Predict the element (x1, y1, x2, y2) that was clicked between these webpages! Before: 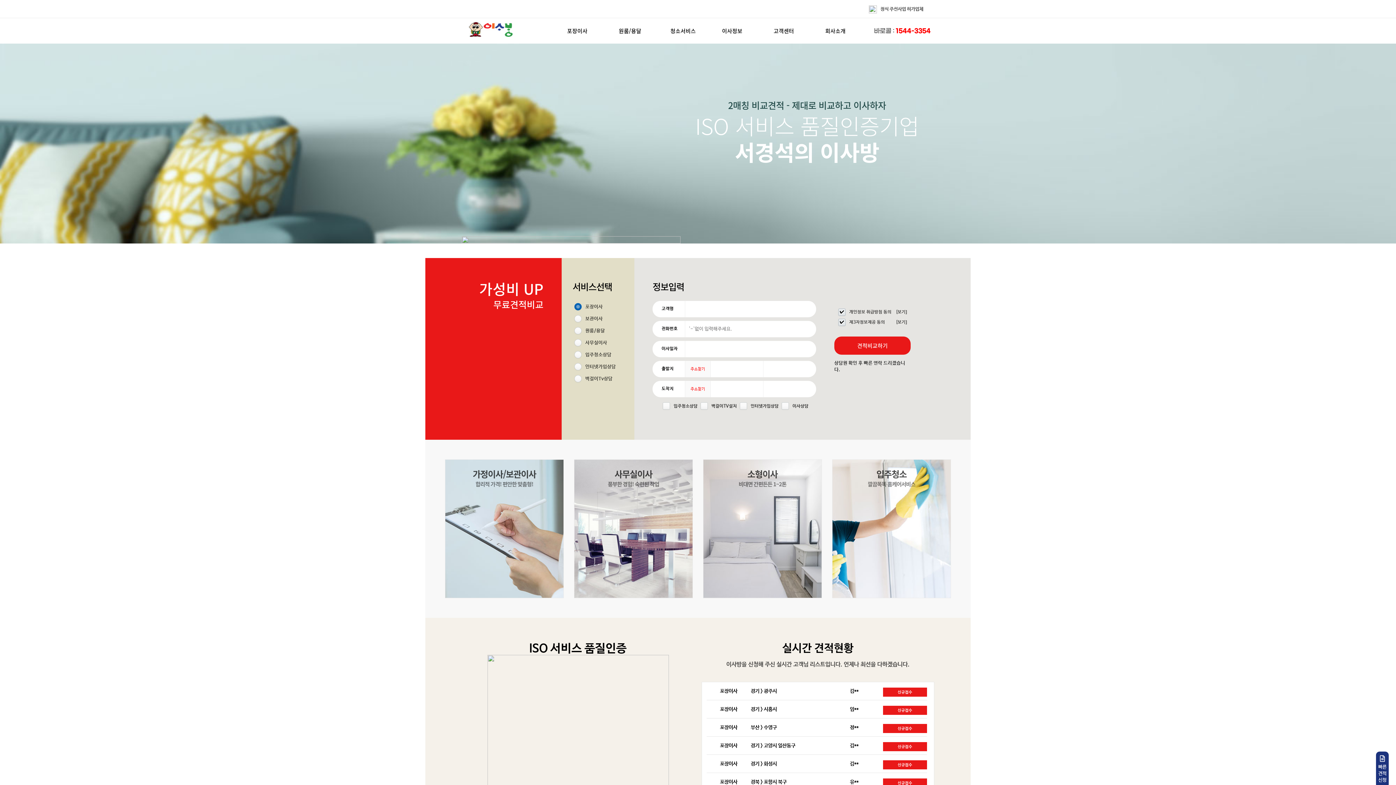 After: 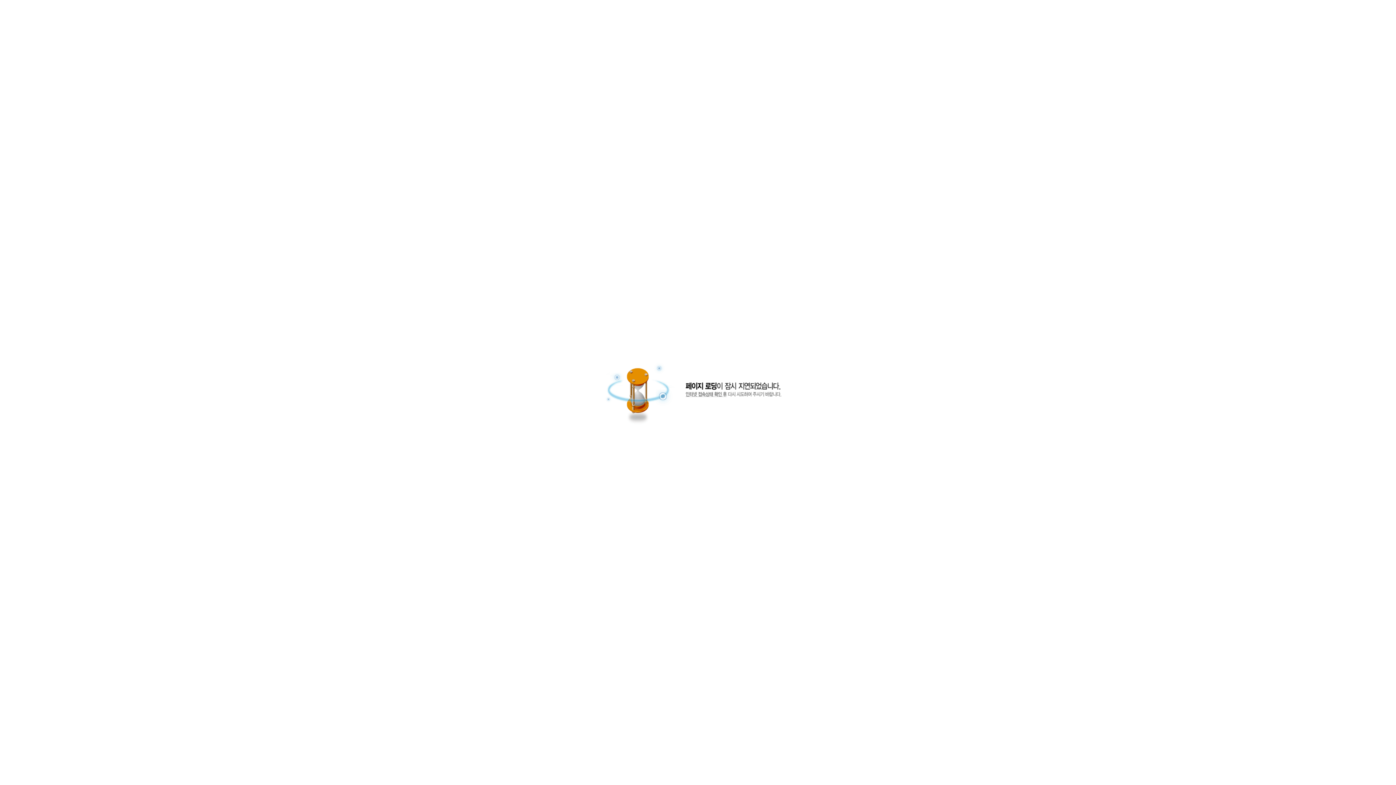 Action: label: 이사정보 bbox: (722, 26, 742, 34)